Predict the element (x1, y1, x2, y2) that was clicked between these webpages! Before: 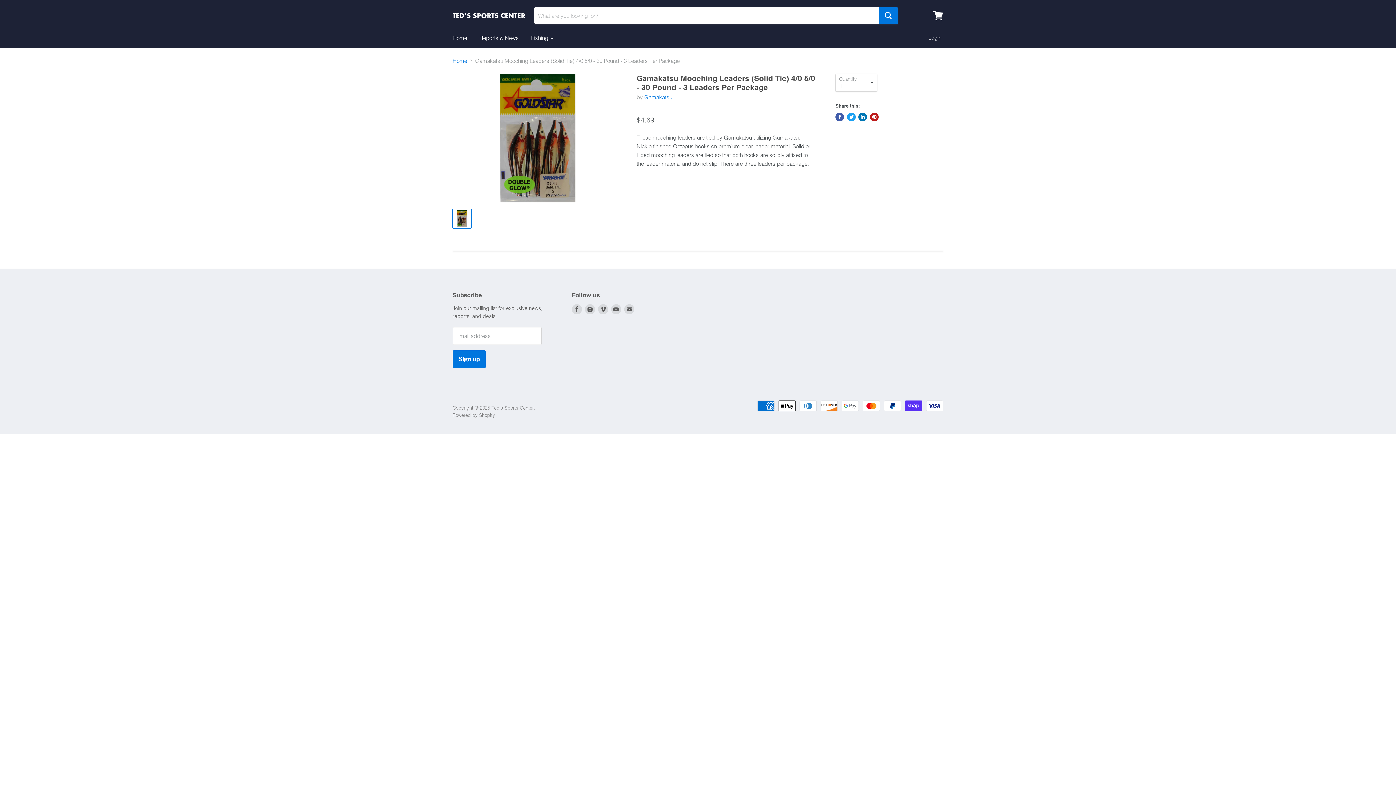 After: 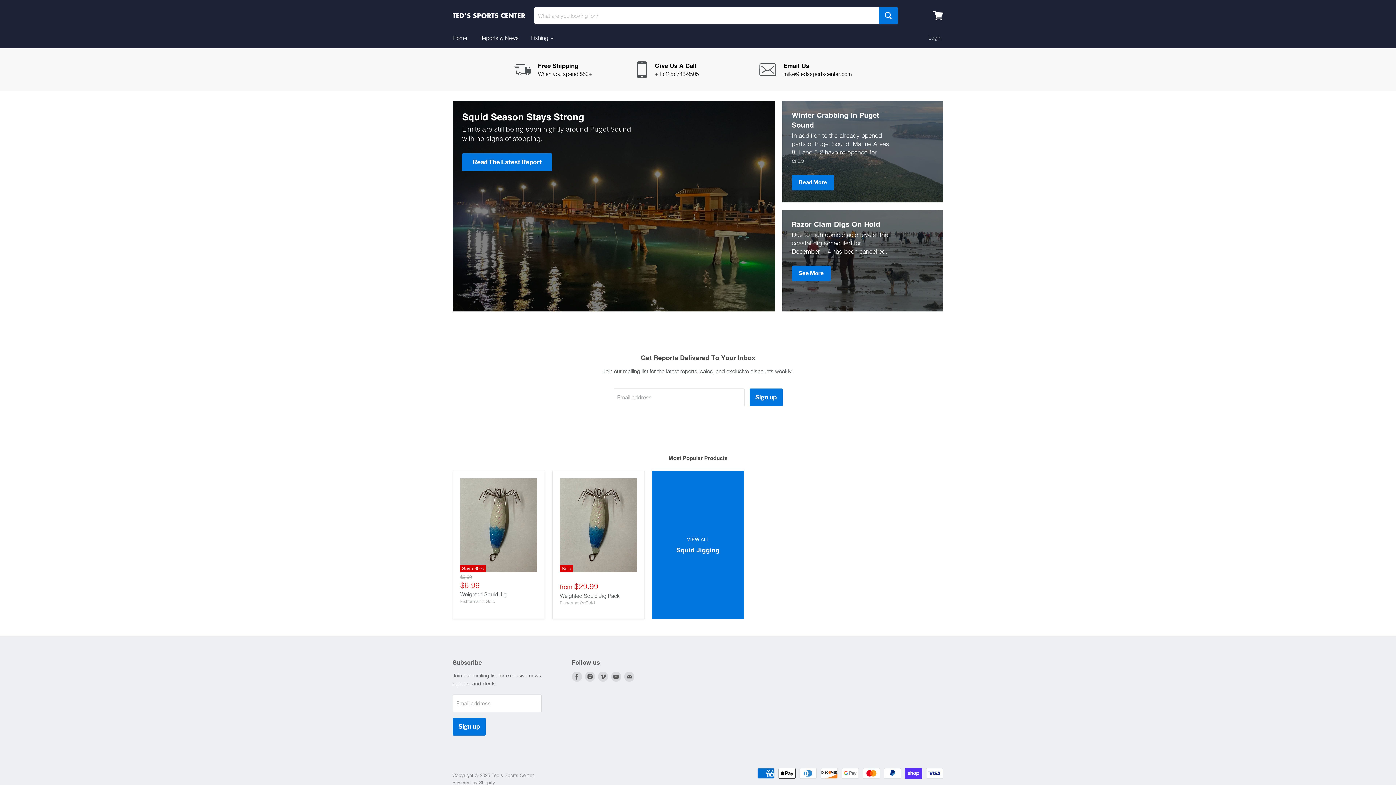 Action: bbox: (452, 13, 525, 18)